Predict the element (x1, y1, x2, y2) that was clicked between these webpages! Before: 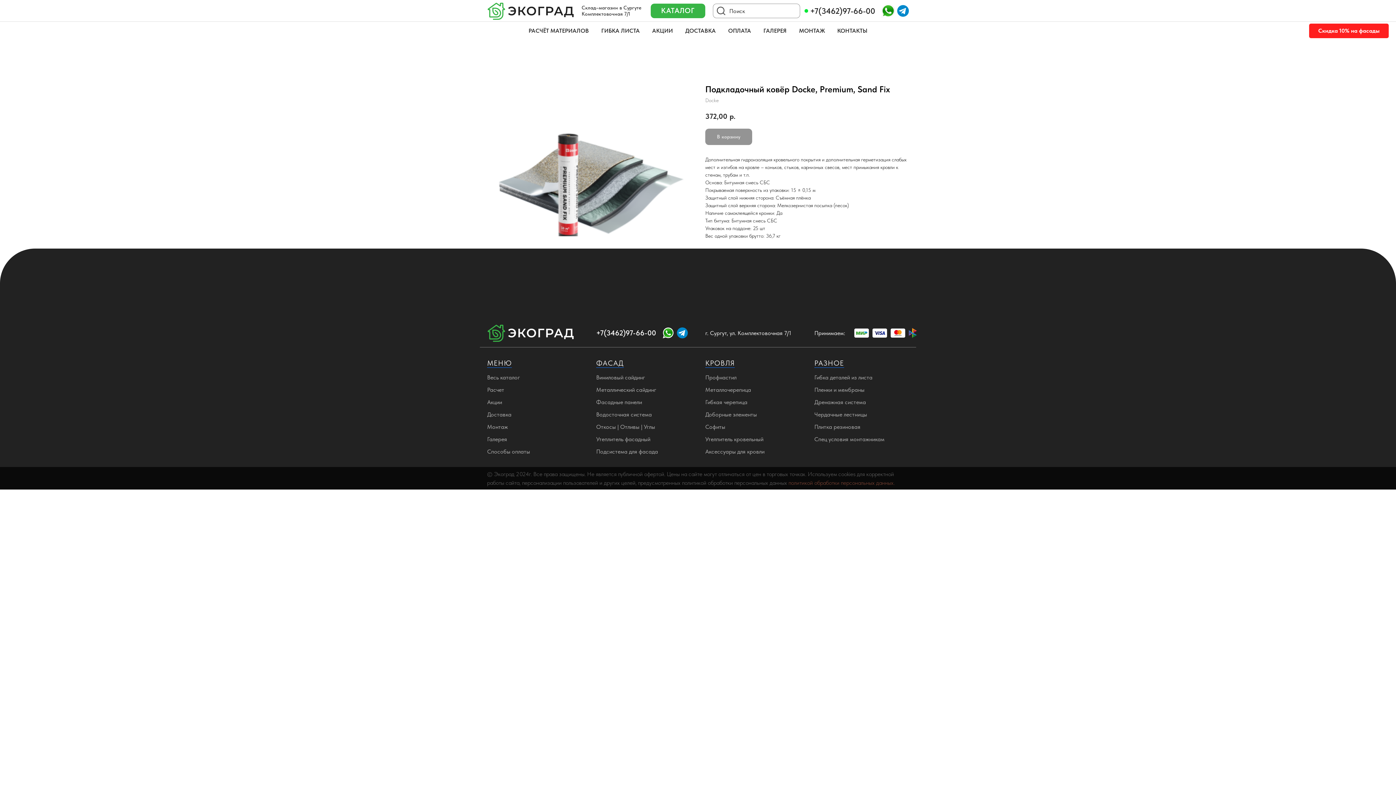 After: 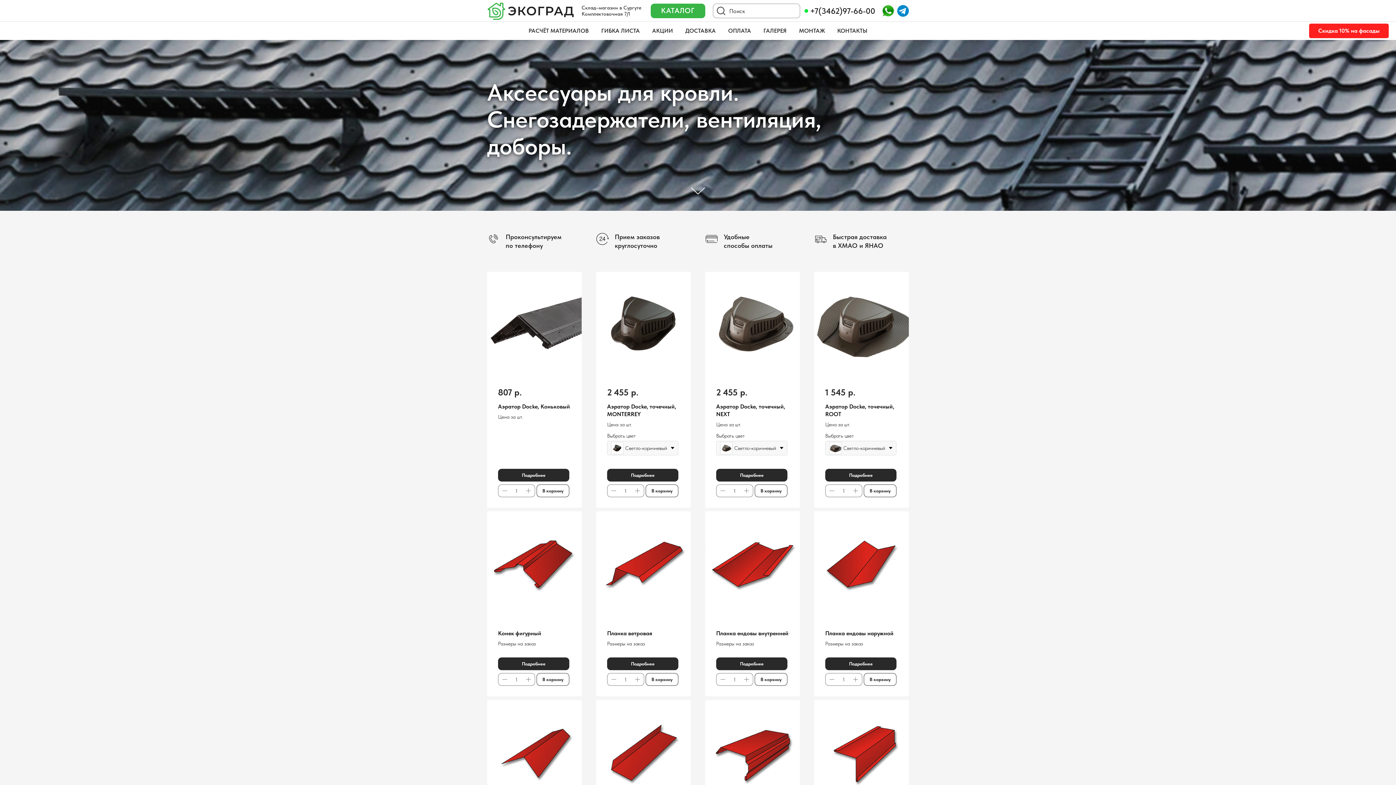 Action: bbox: (705, 448, 764, 455) label: Аксессуары для кровли